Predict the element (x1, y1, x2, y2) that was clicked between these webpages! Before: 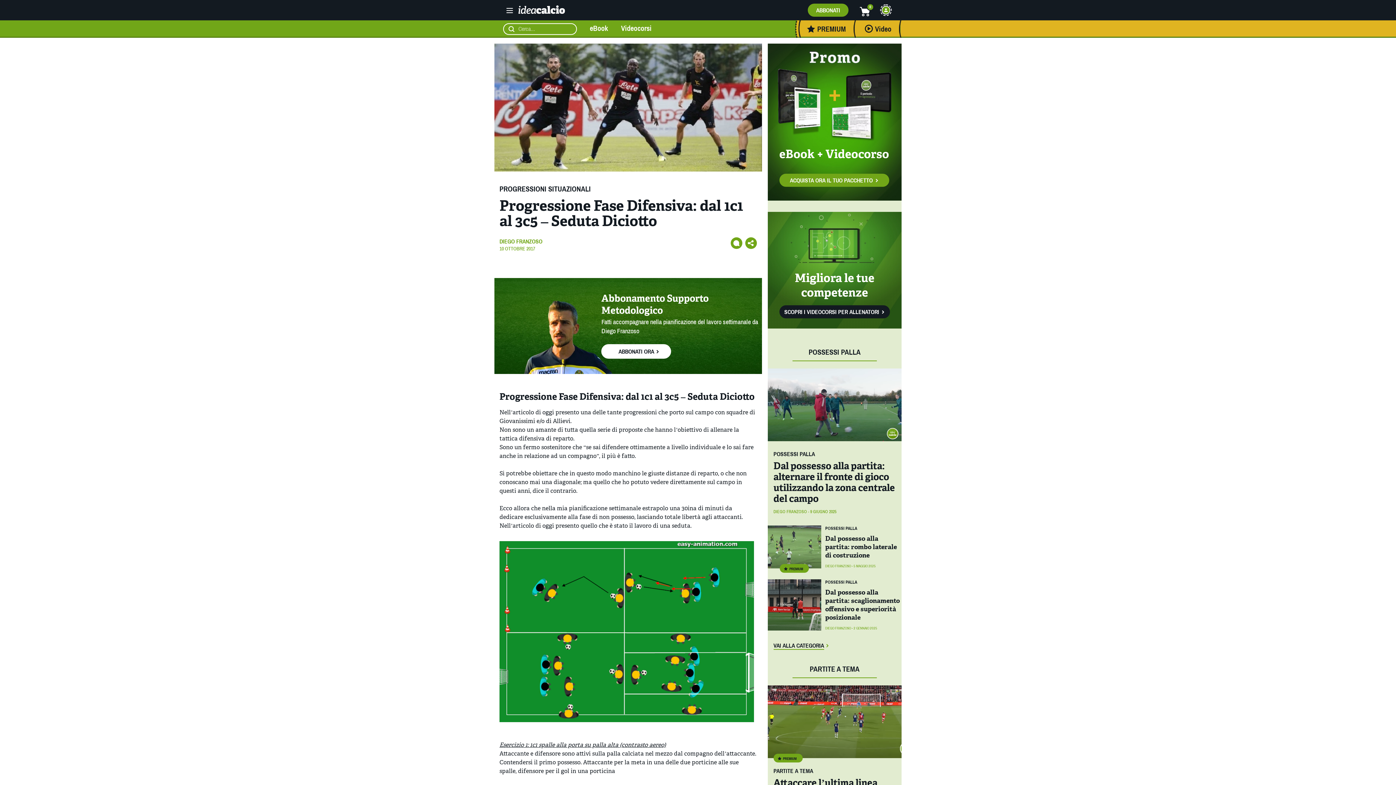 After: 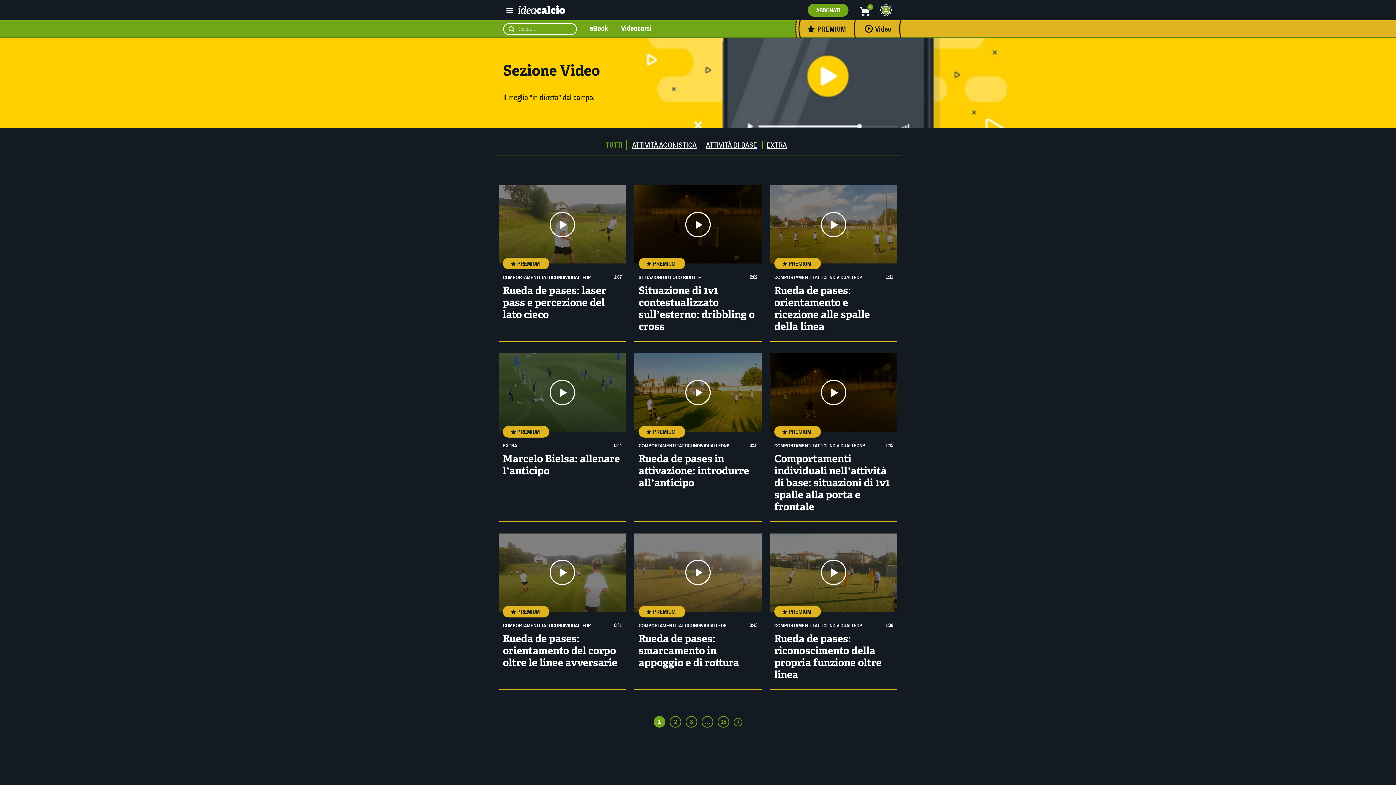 Action: bbox: (854, 20, 900, 36) label: Video